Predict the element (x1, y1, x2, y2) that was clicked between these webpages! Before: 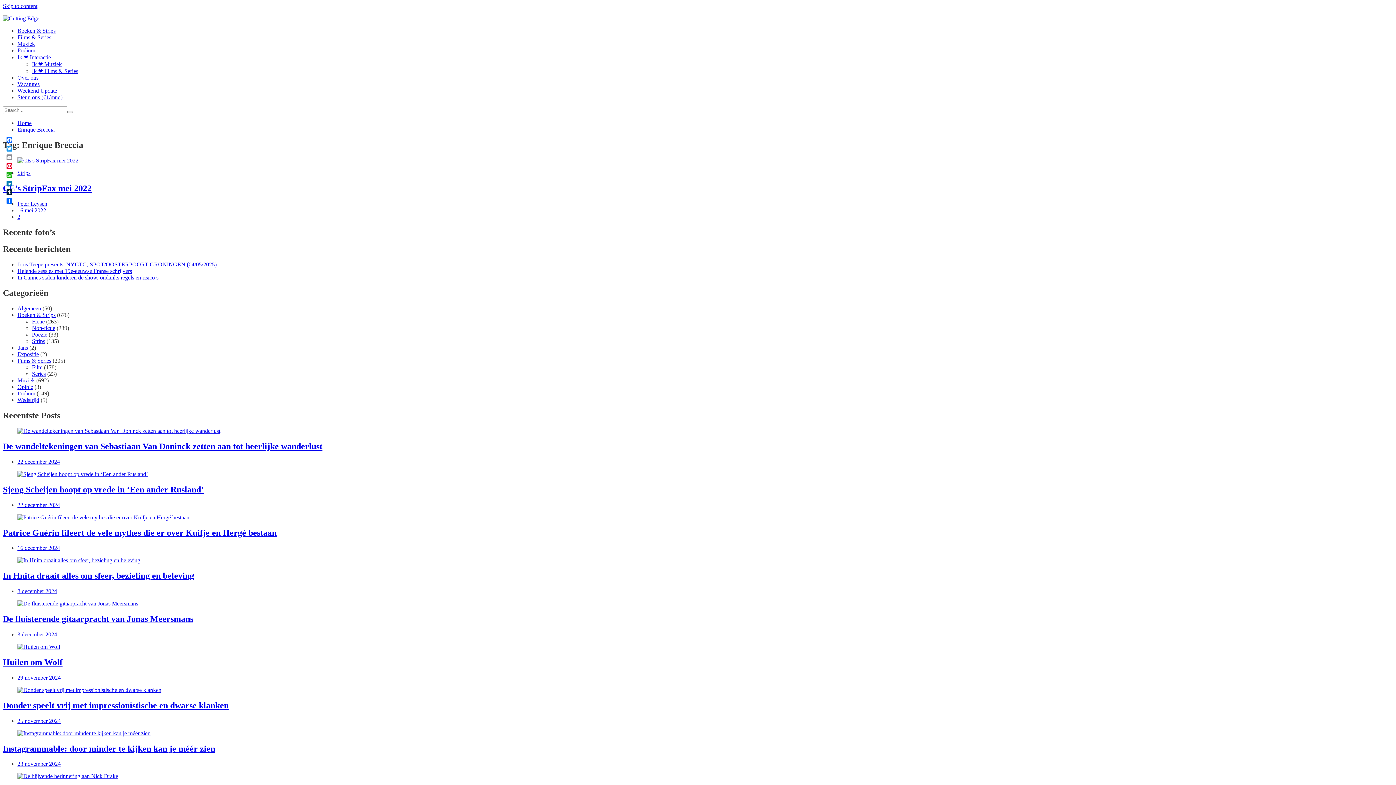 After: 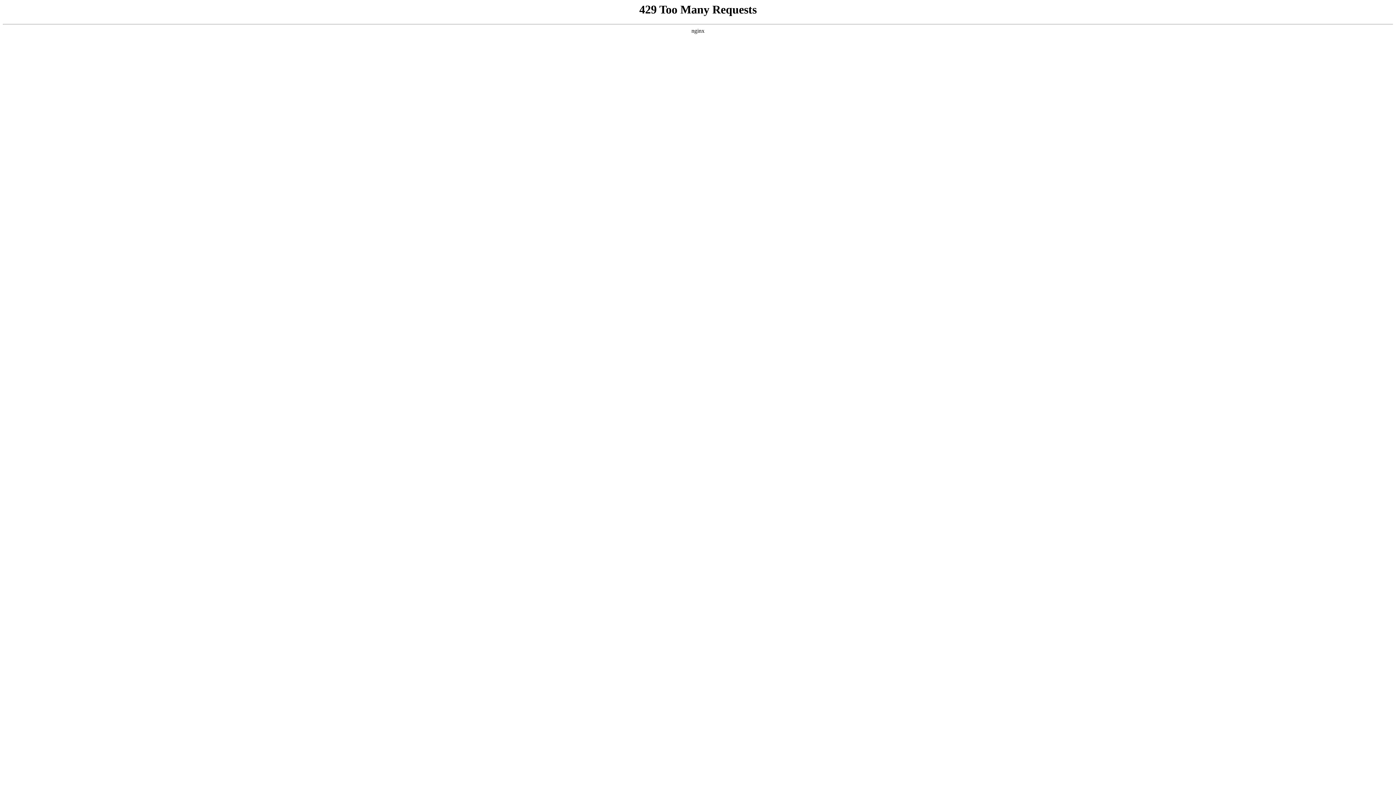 Action: bbox: (32, 318, 44, 324) label: Fictie